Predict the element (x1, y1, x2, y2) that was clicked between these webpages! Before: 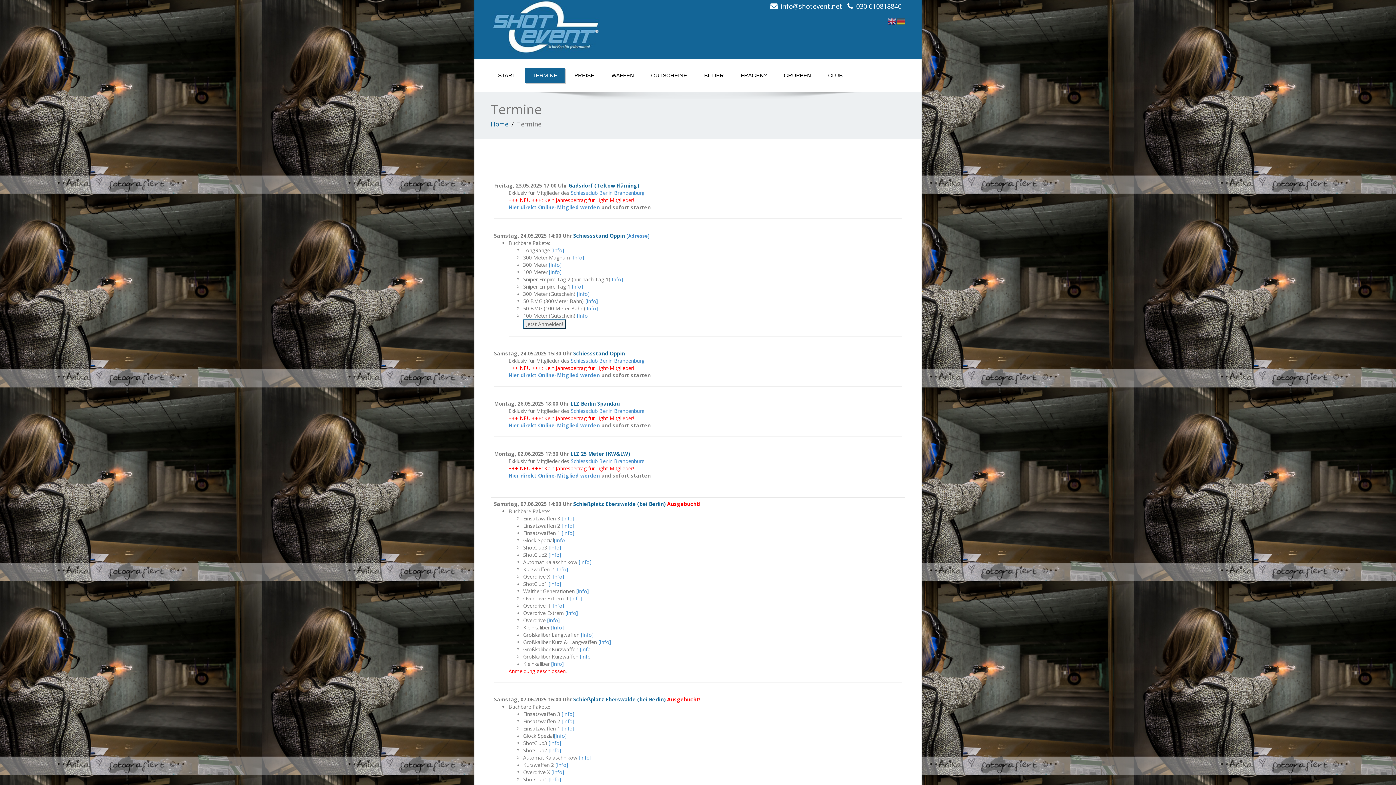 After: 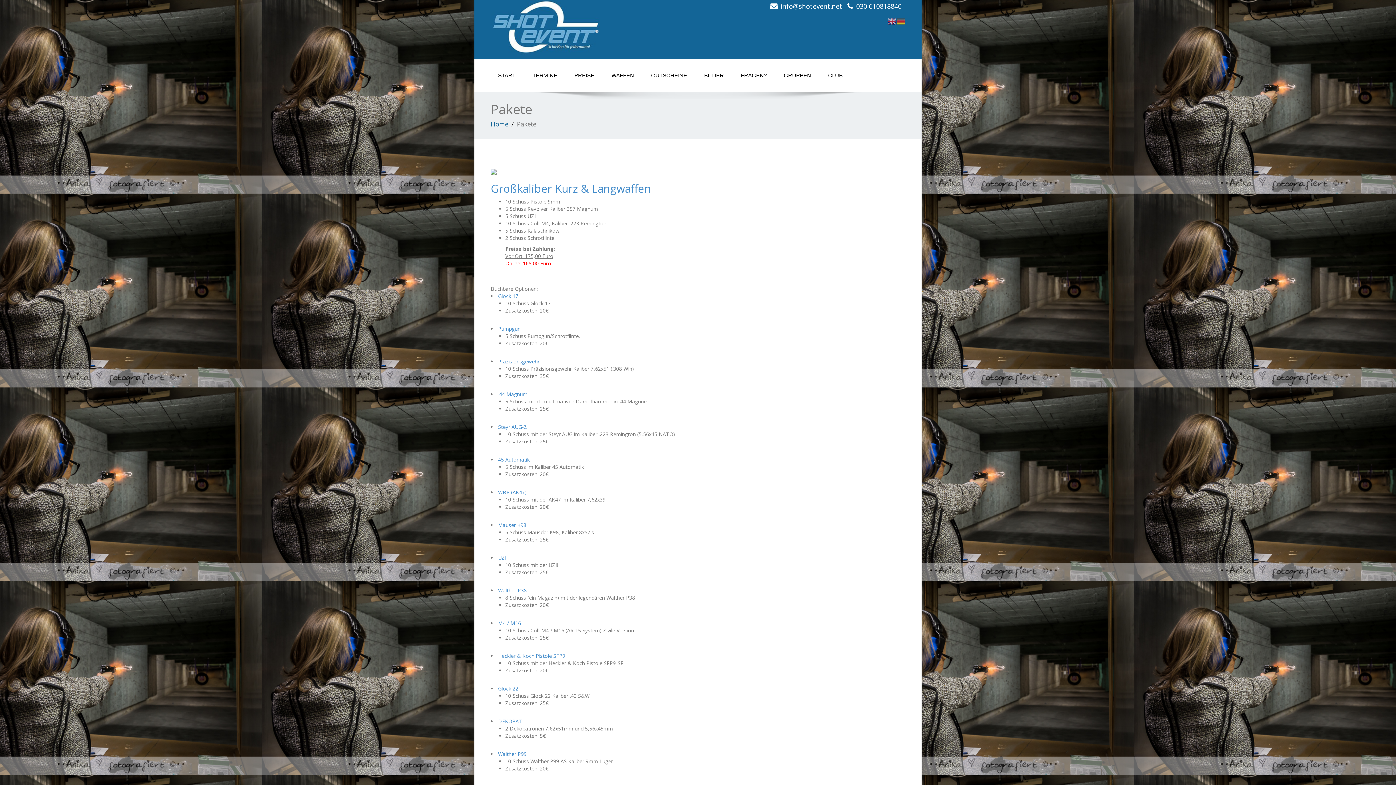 Action: label:  [Info] bbox: (597, 638, 611, 645)